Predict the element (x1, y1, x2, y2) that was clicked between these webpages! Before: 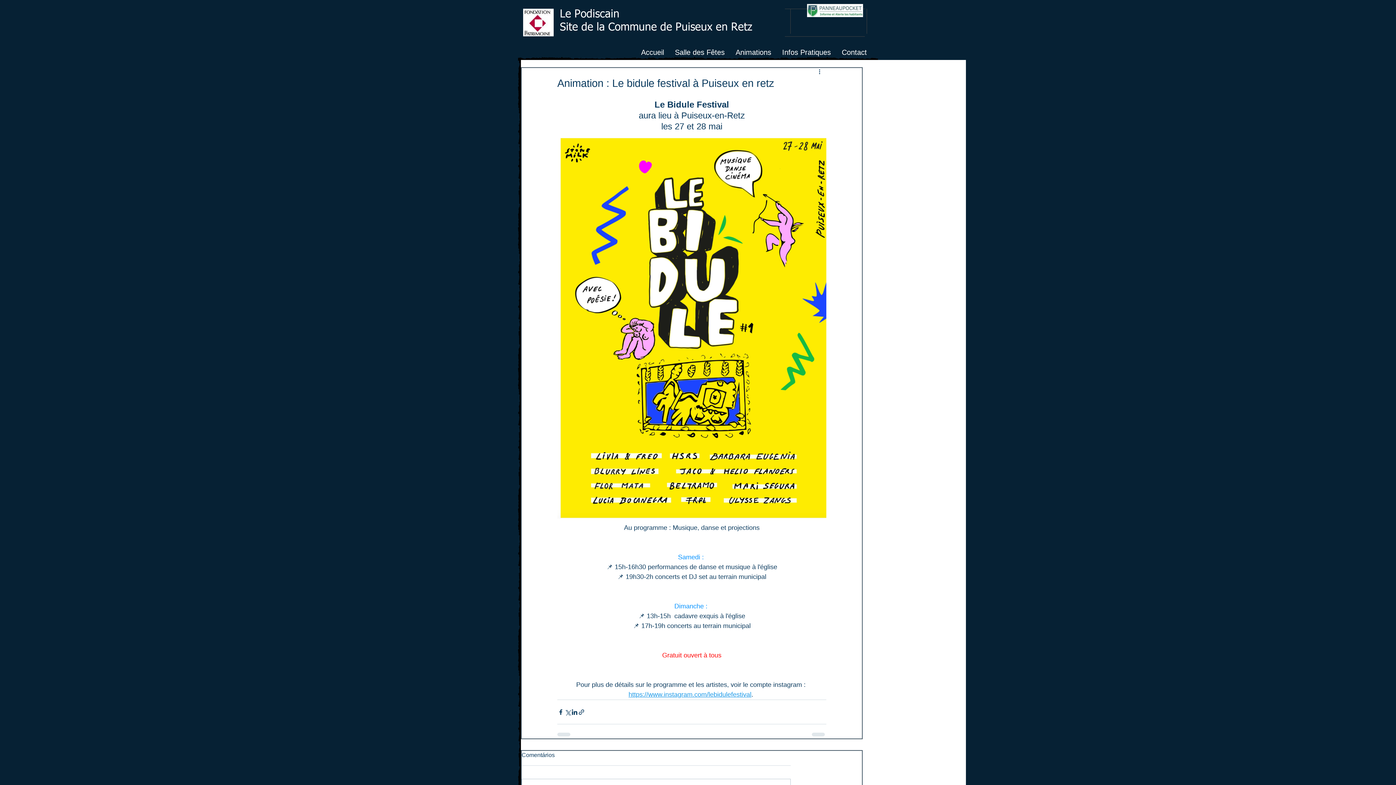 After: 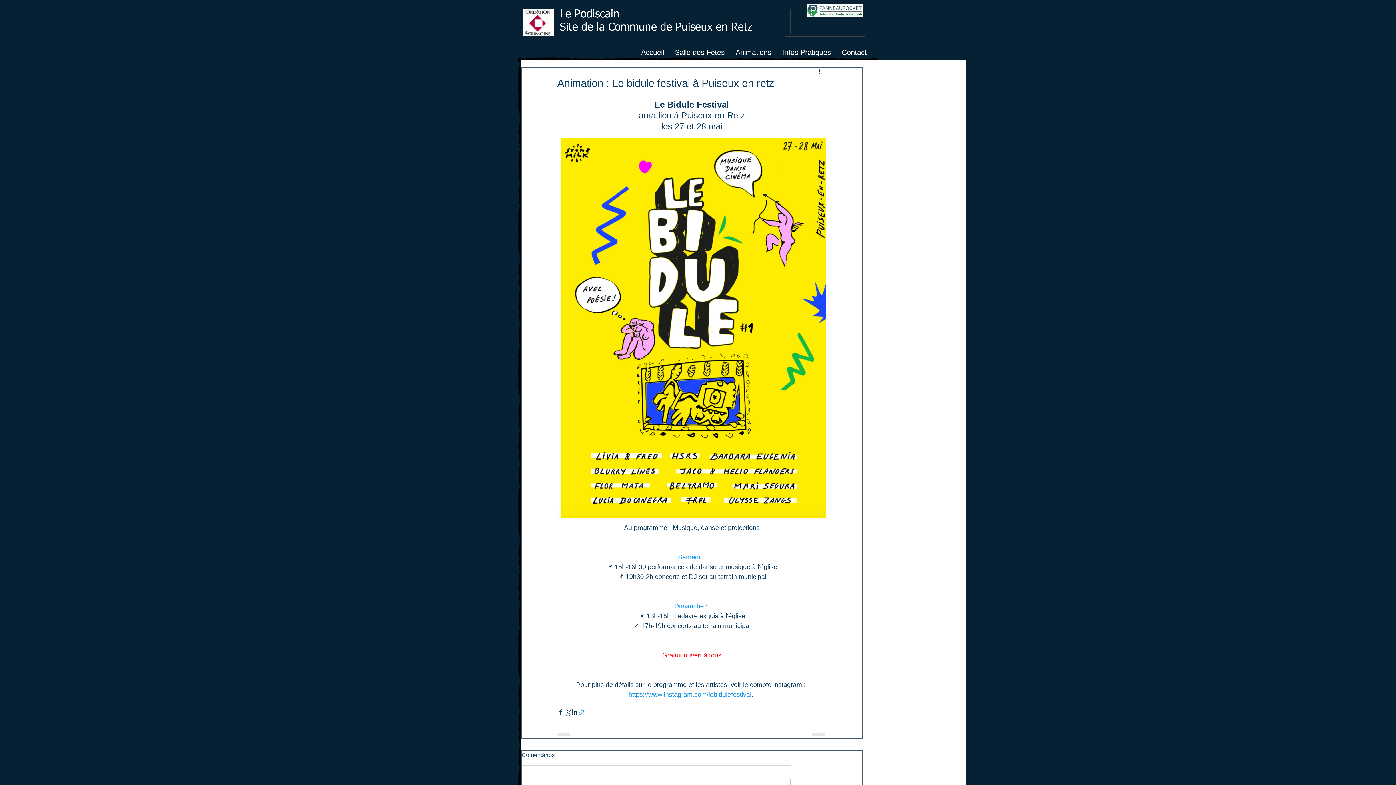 Action: label: Partager via le lien bbox: (578, 708, 585, 715)